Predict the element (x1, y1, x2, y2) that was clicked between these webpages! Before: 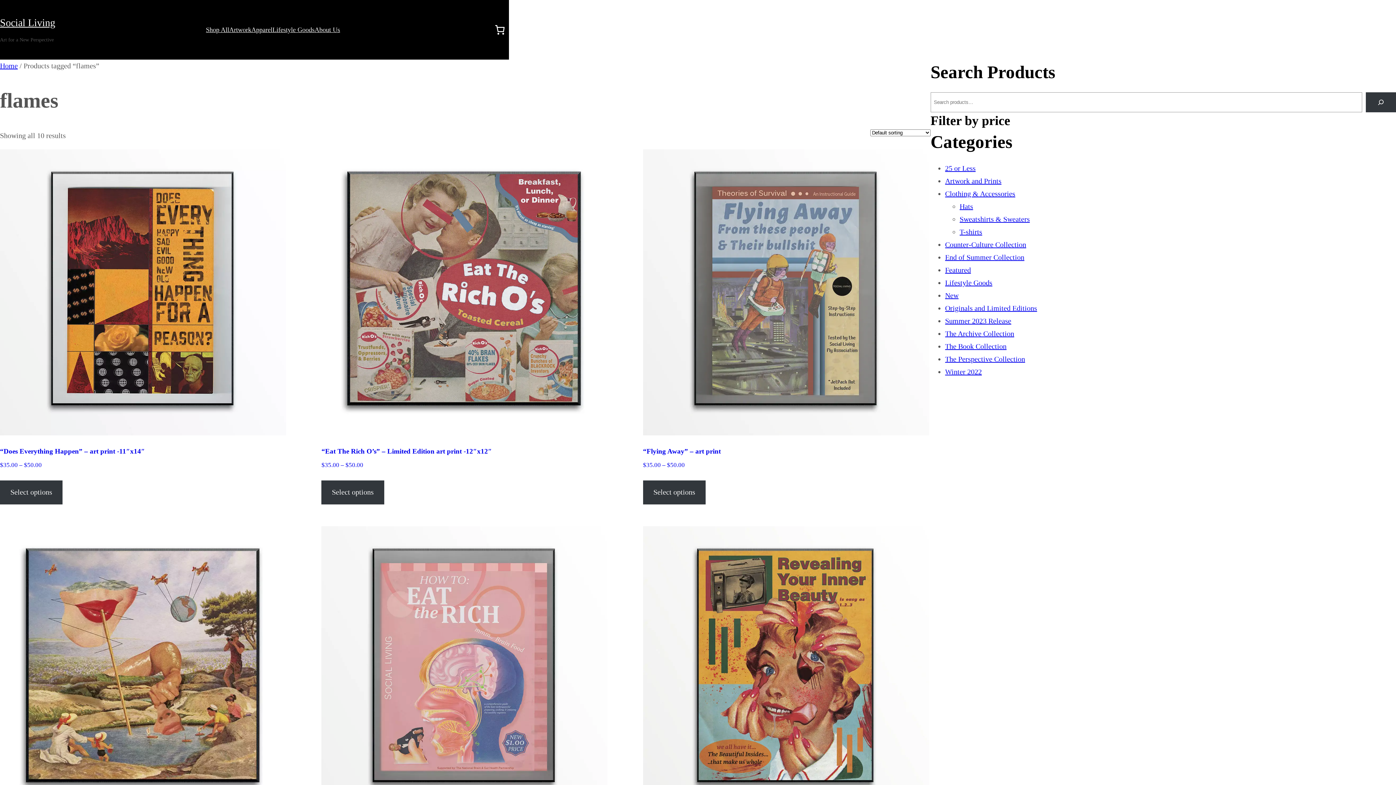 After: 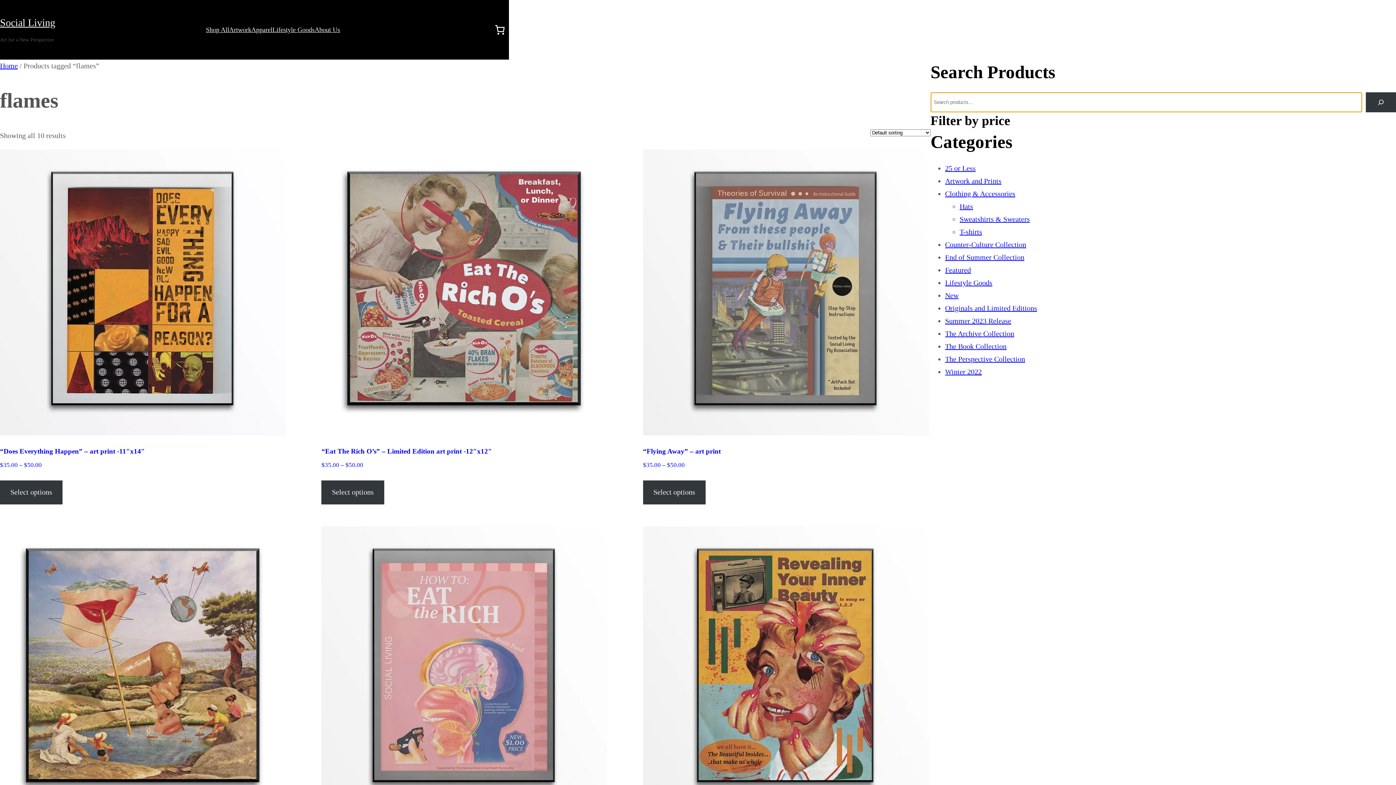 Action: label: Search bbox: (1366, 92, 1396, 112)